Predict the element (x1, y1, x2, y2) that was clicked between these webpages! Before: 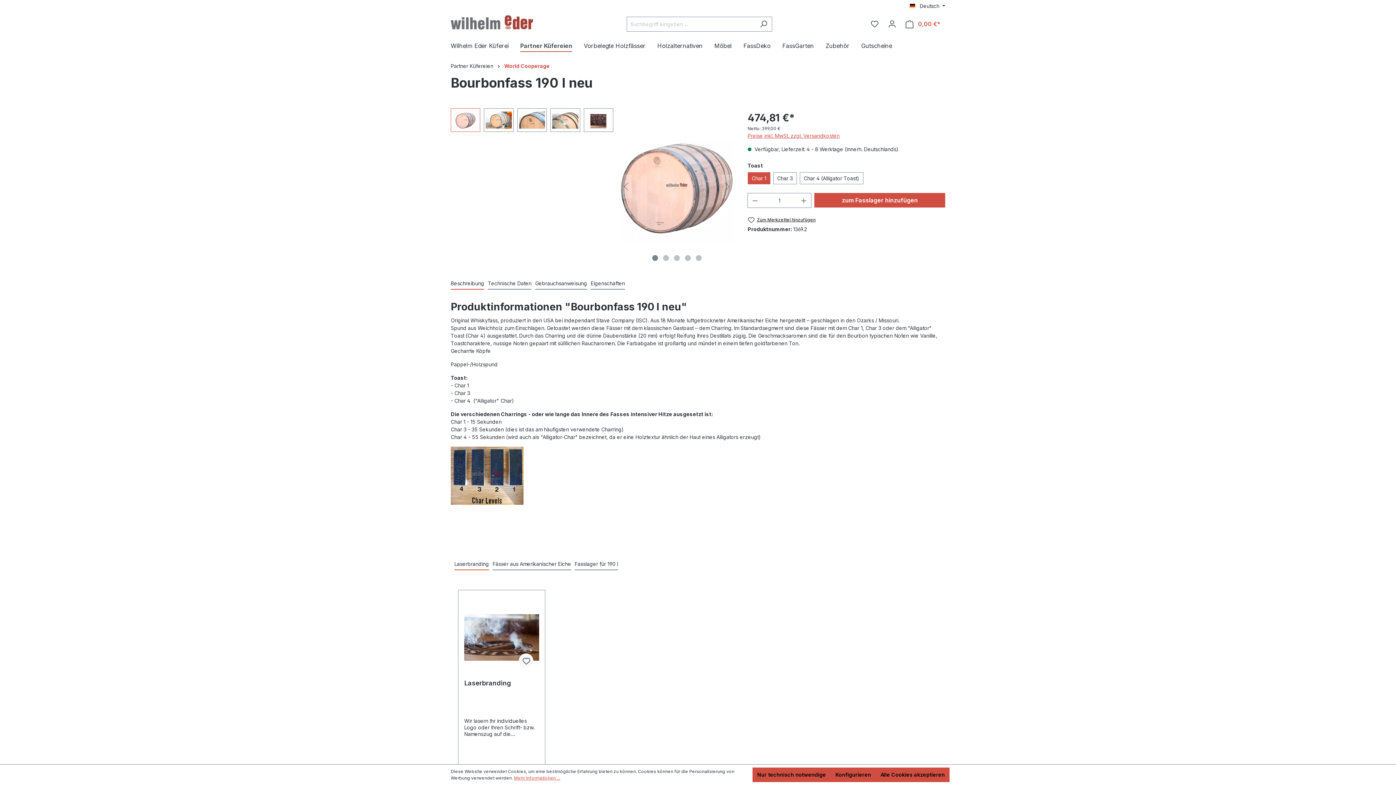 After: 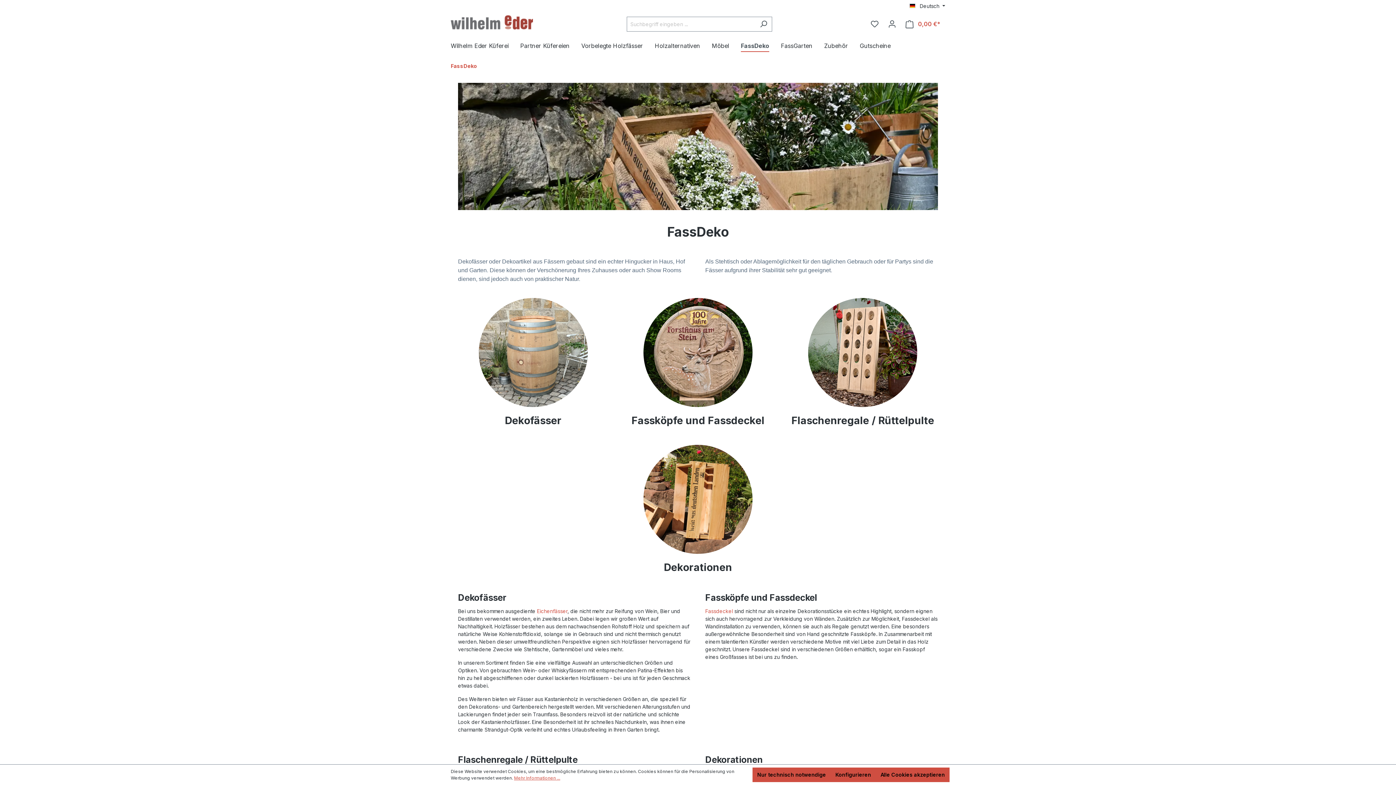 Action: bbox: (743, 38, 782, 54) label: FassDeko